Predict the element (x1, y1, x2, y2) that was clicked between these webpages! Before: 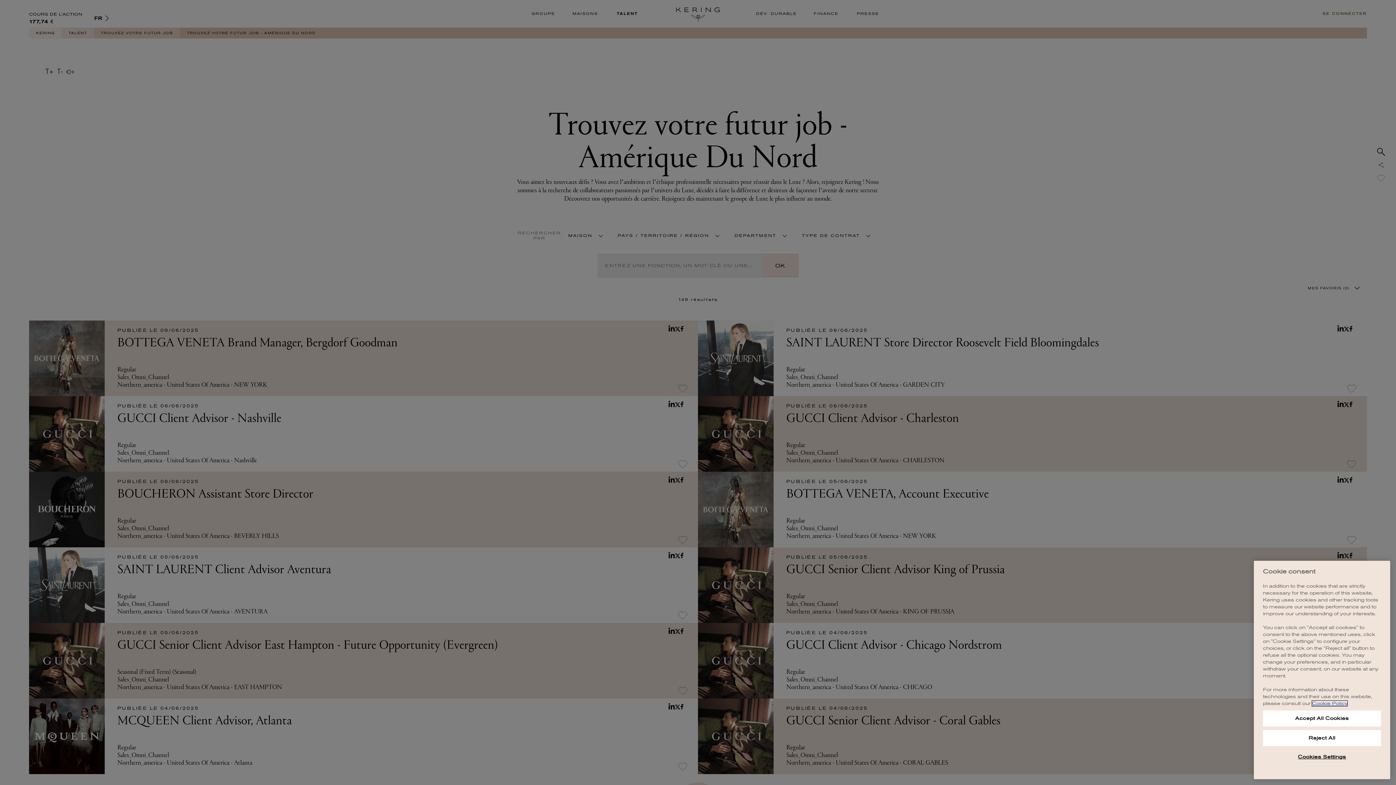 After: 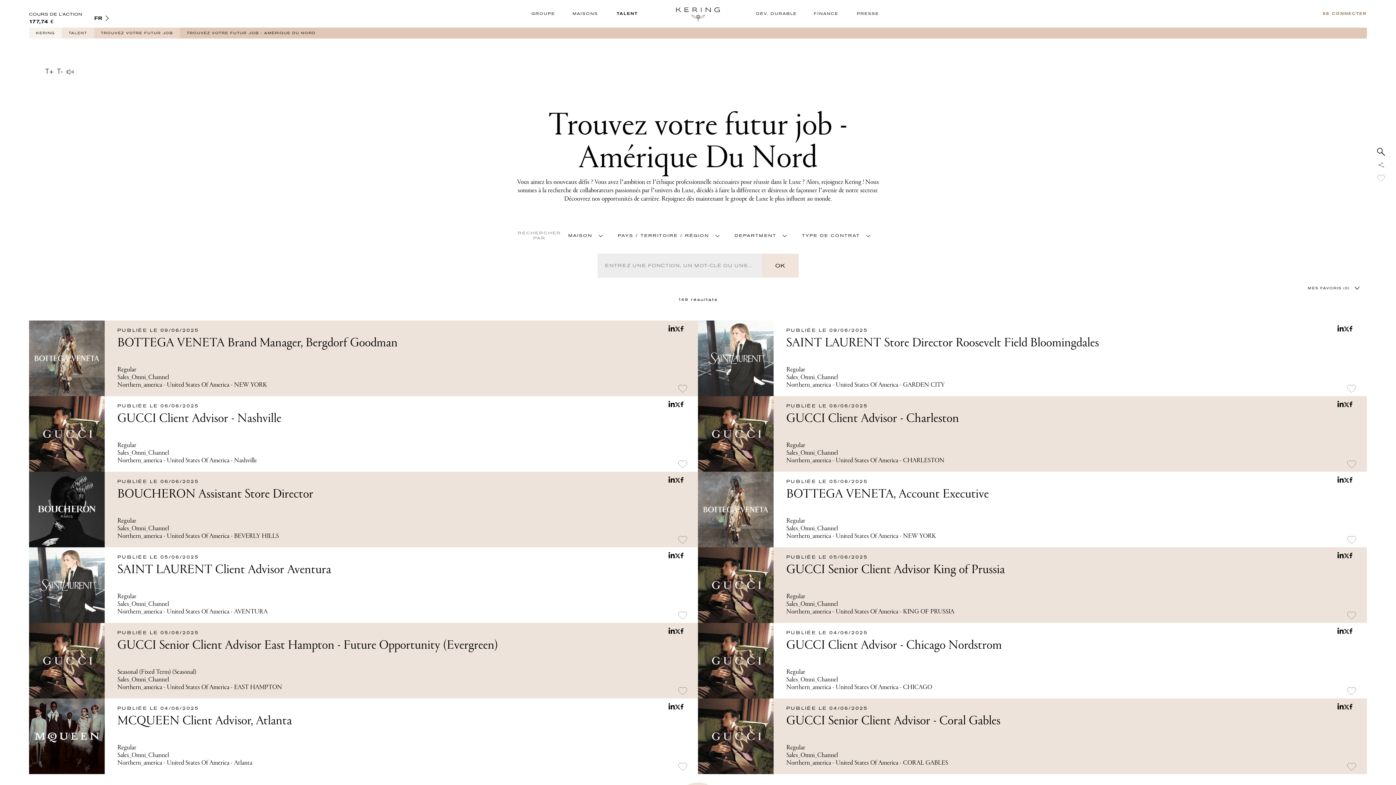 Action: label: Accept All Cookies bbox: (1263, 710, 1381, 726)